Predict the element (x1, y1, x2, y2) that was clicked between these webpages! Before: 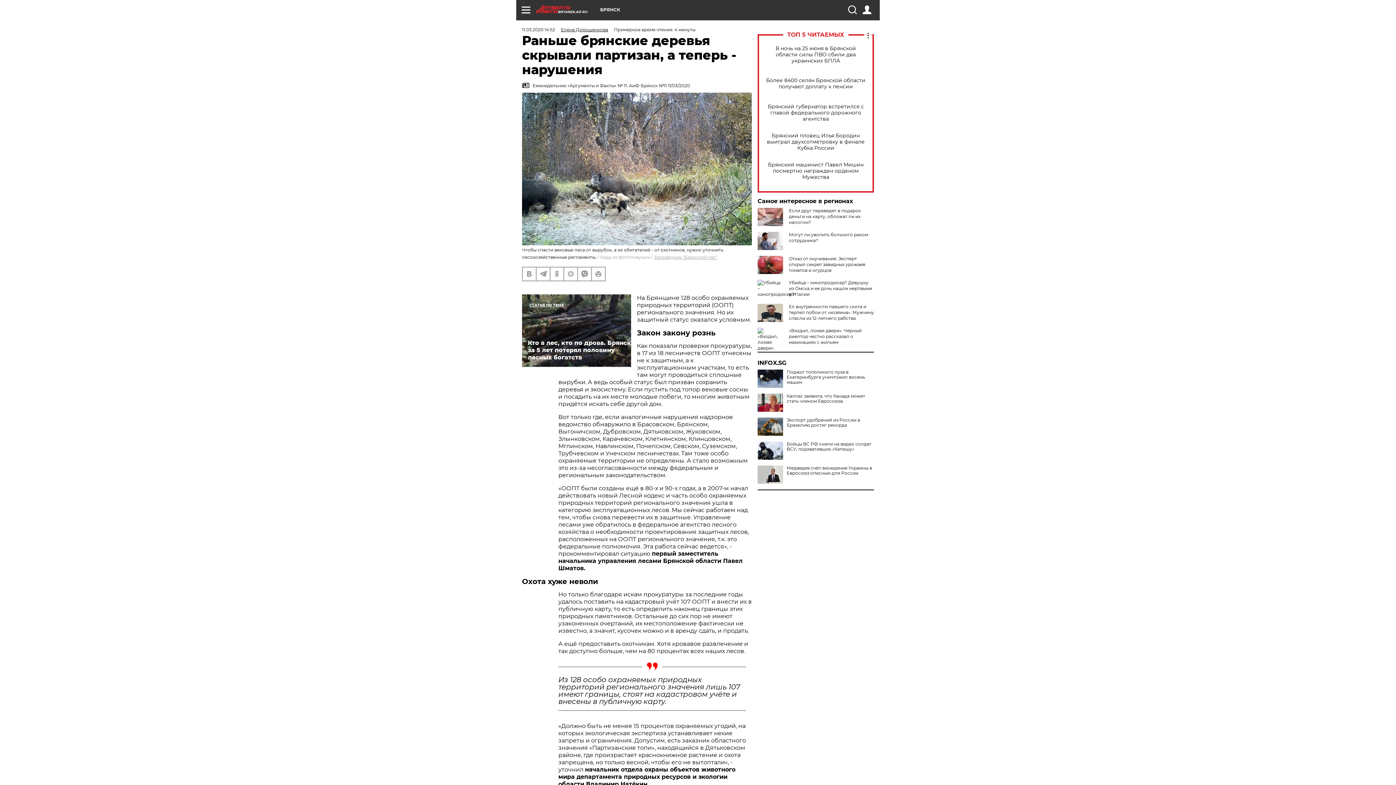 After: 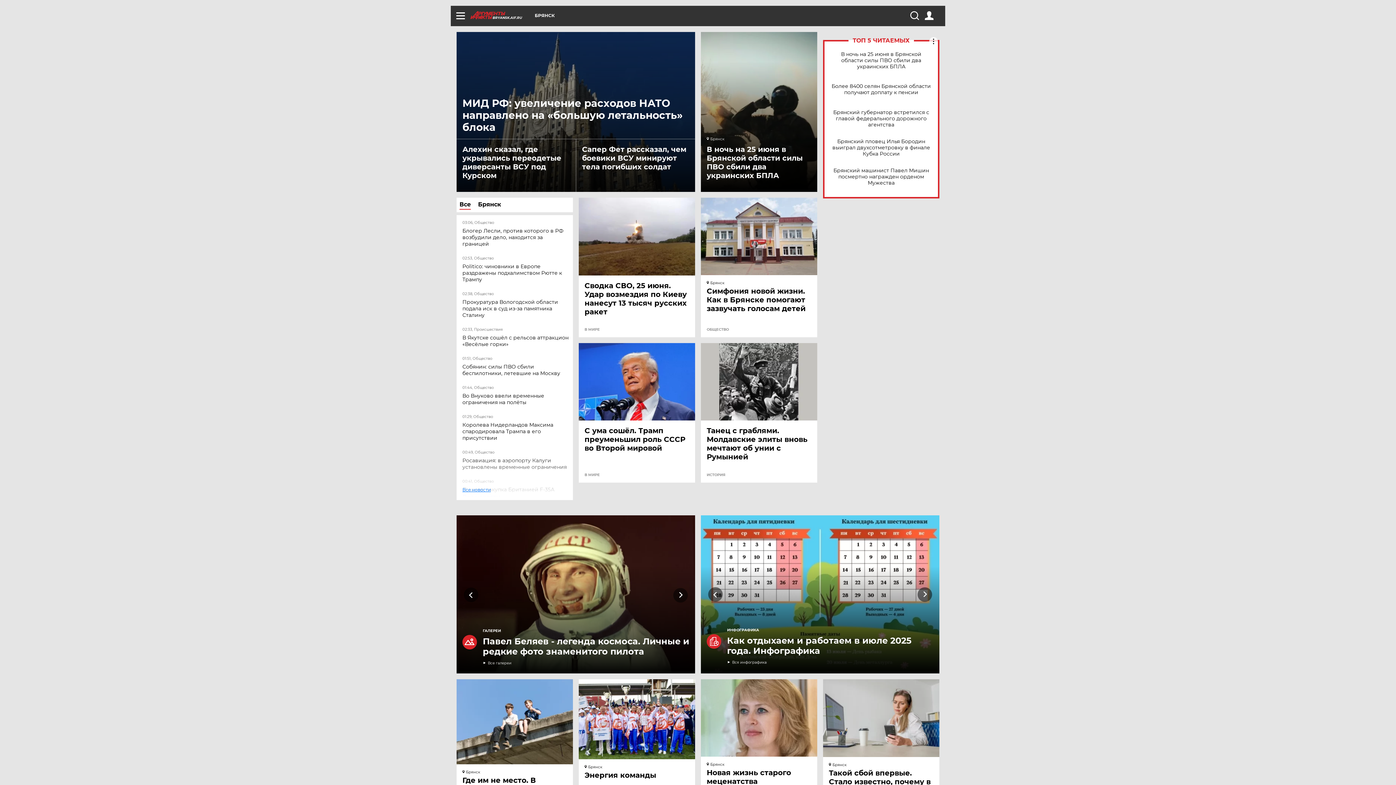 Action: label: BRYANSK.AIF.RU bbox: (536, 5, 600, 13)